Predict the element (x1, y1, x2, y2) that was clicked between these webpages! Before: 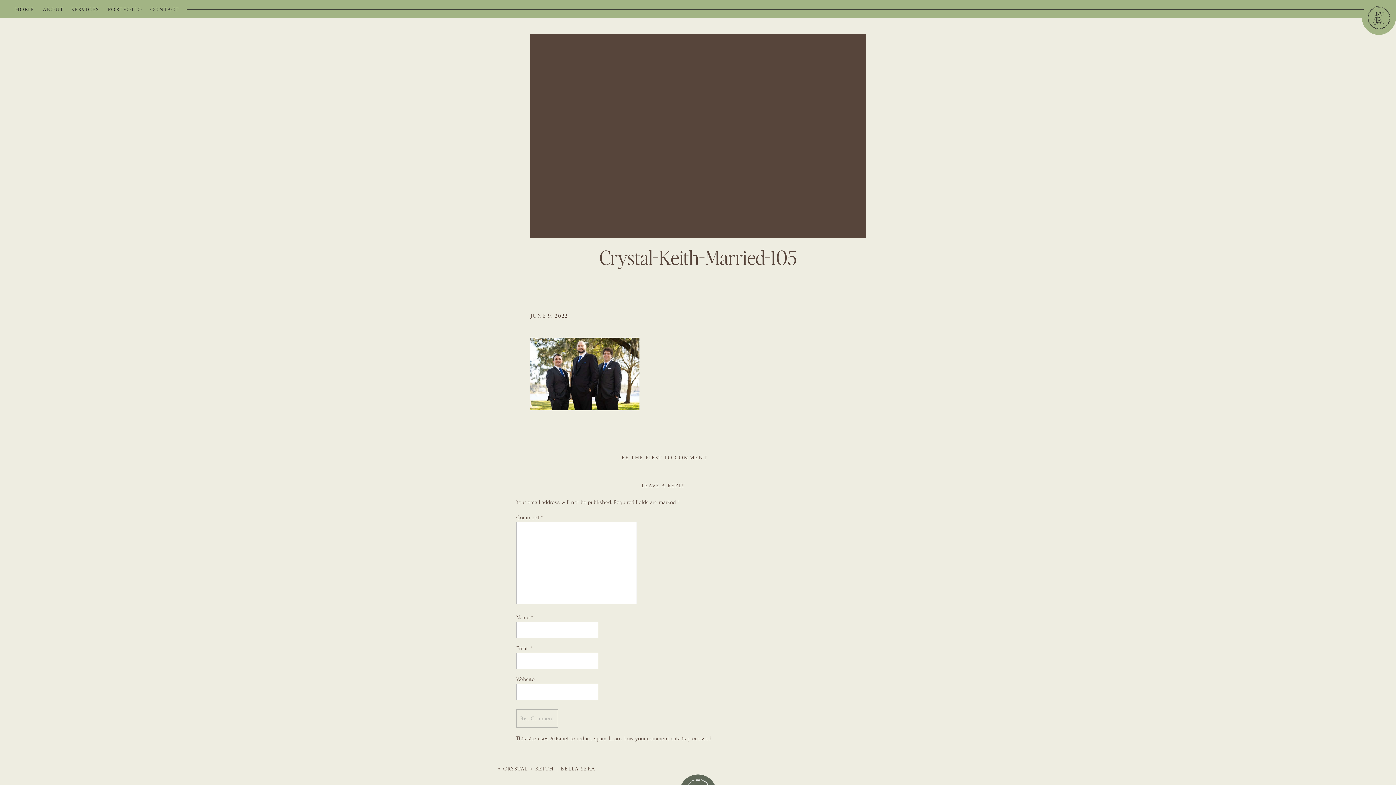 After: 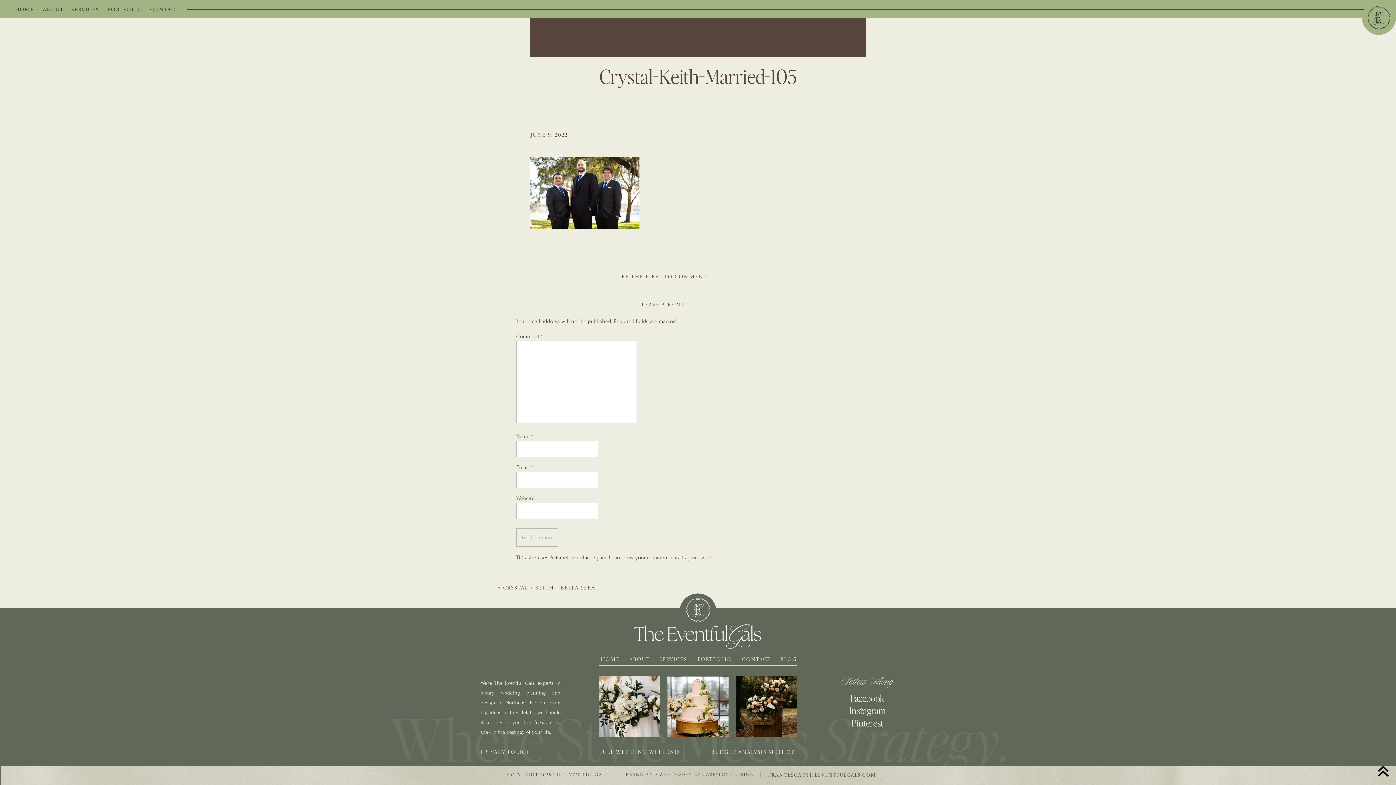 Action: label: BE THE FIRST TO COMMENT bbox: (621, 455, 707, 460)